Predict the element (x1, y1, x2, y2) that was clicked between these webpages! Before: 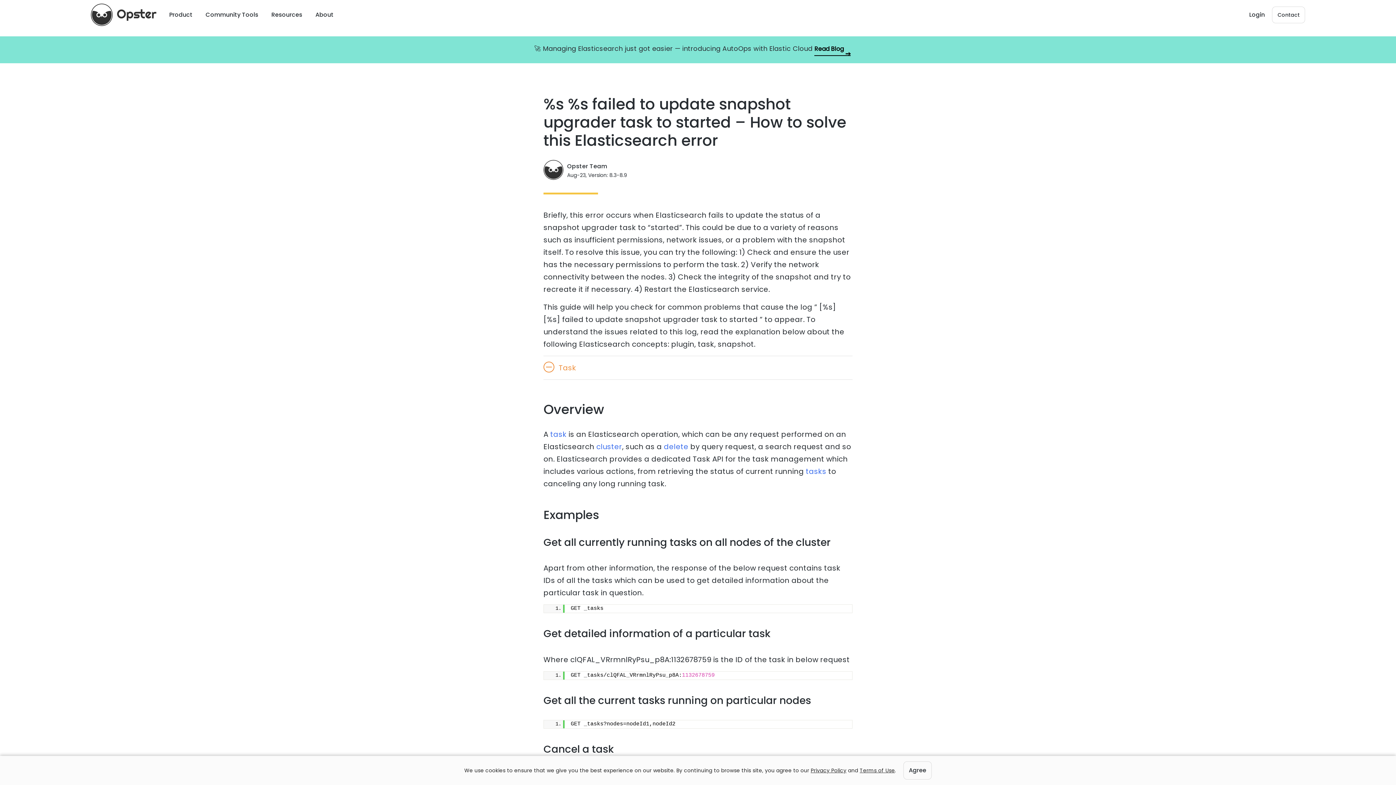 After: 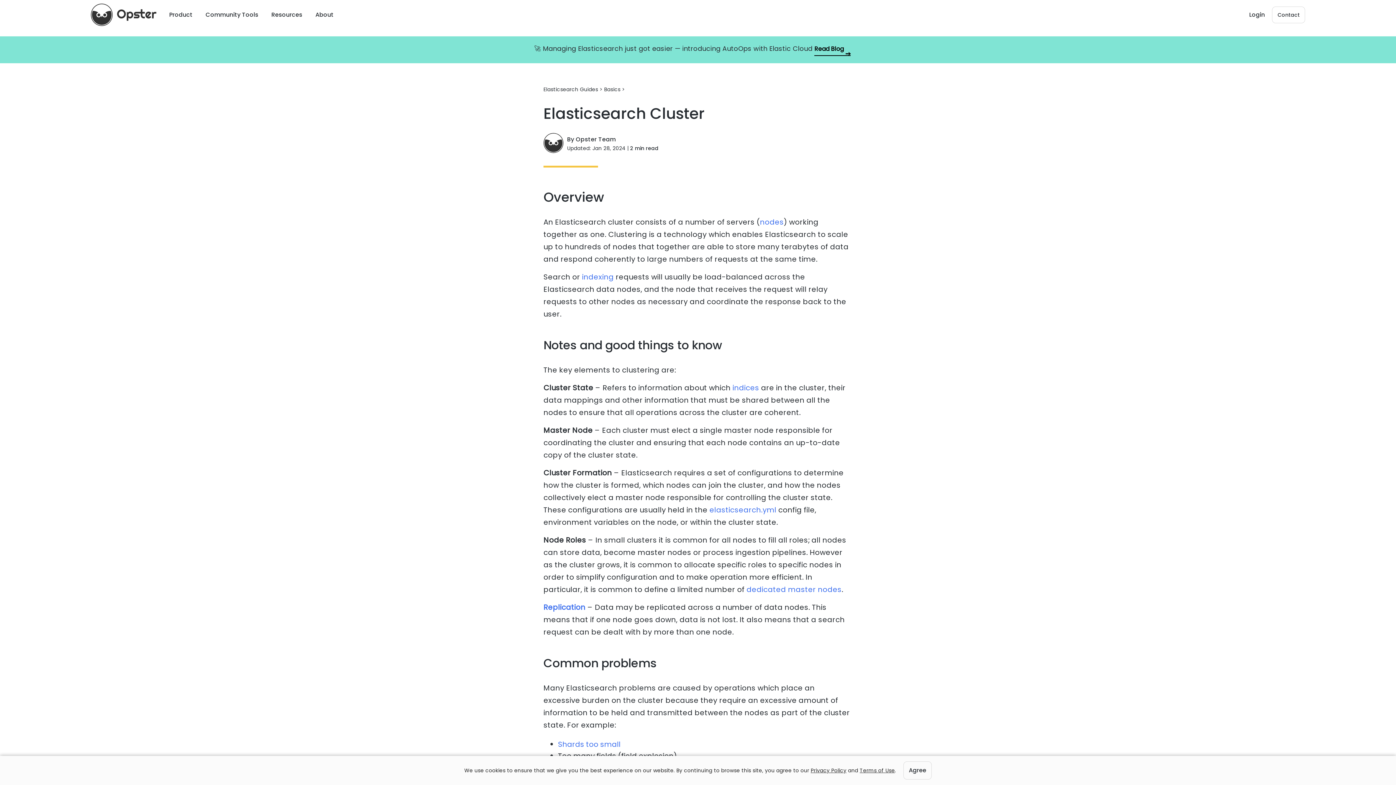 Action: label: cluster bbox: (596, 441, 622, 452)